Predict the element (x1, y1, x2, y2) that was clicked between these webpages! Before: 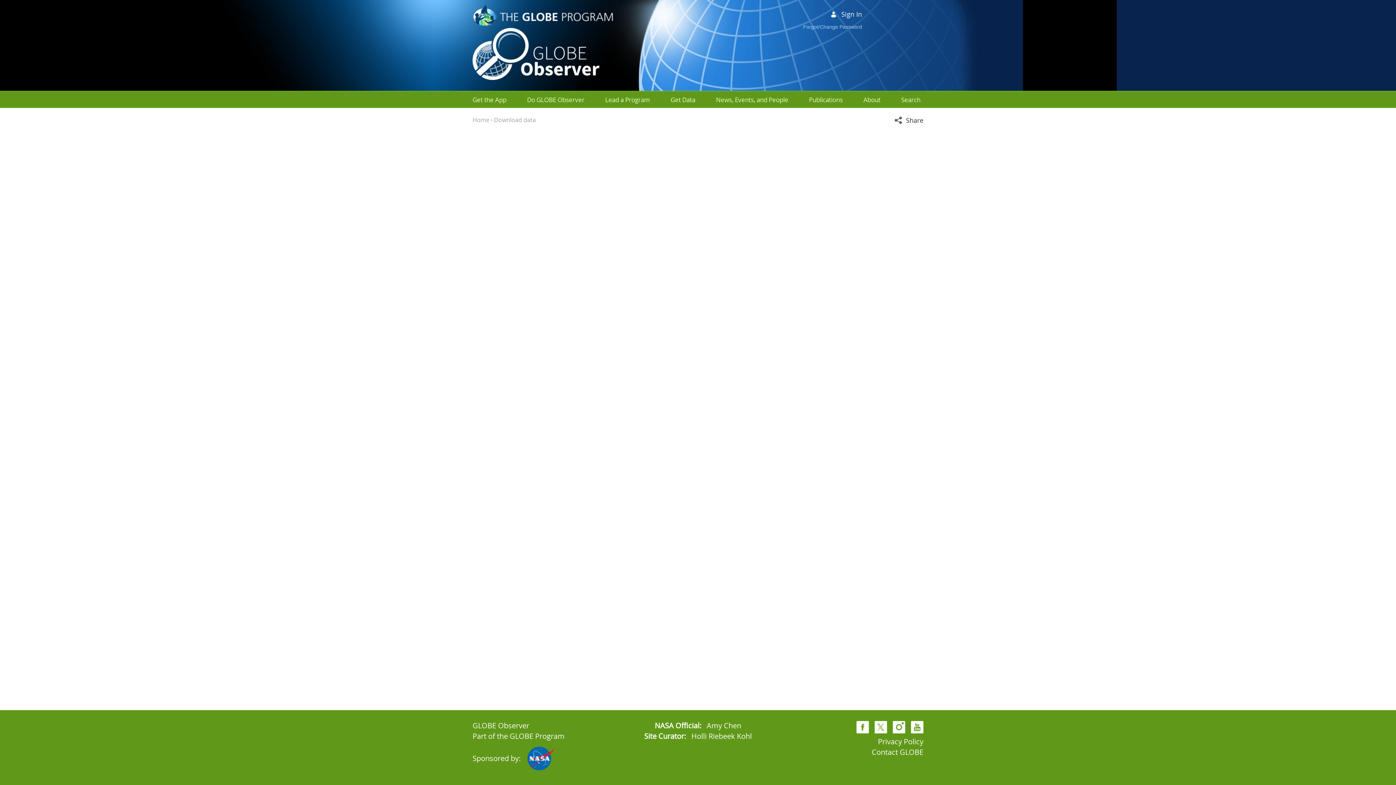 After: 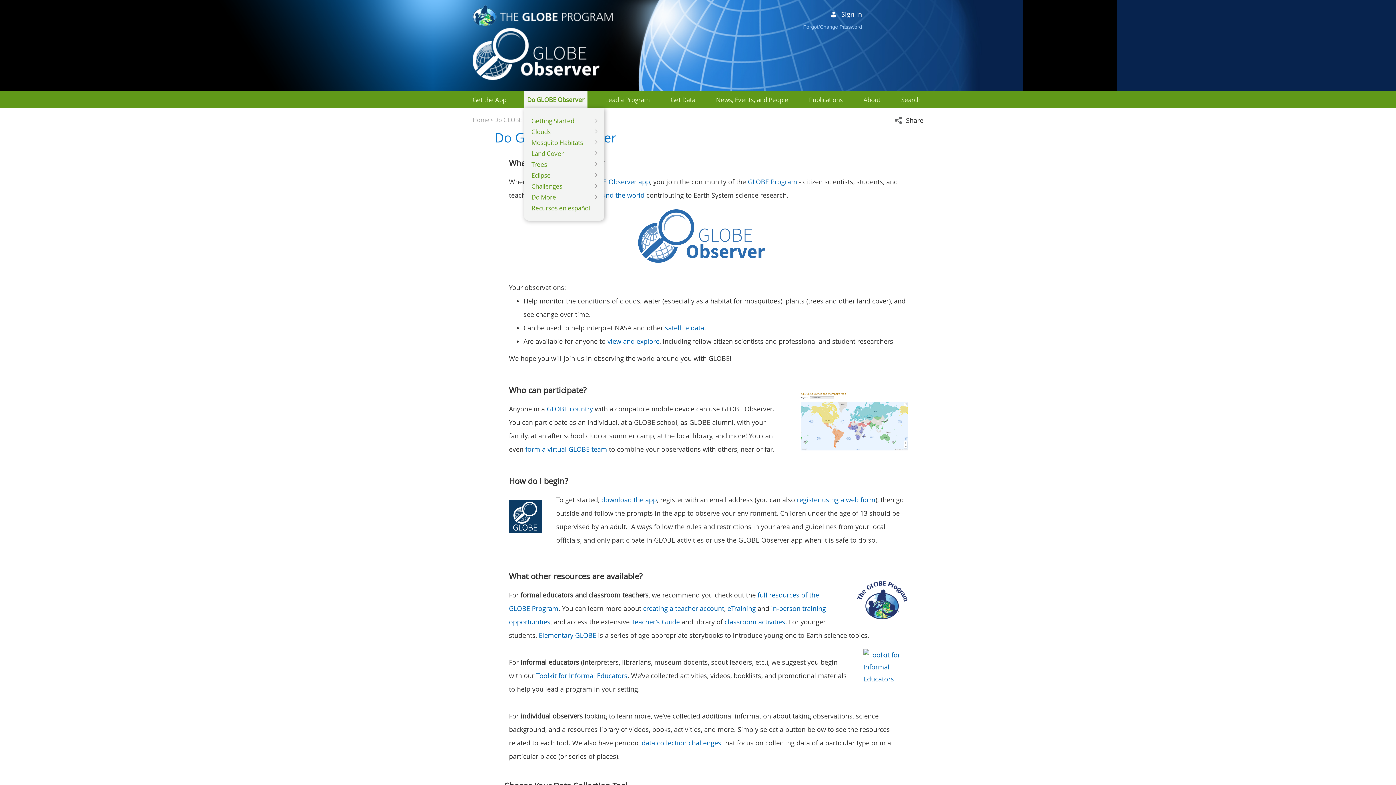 Action: label: Do GLOBE Observer bbox: (527, 95, 584, 104)